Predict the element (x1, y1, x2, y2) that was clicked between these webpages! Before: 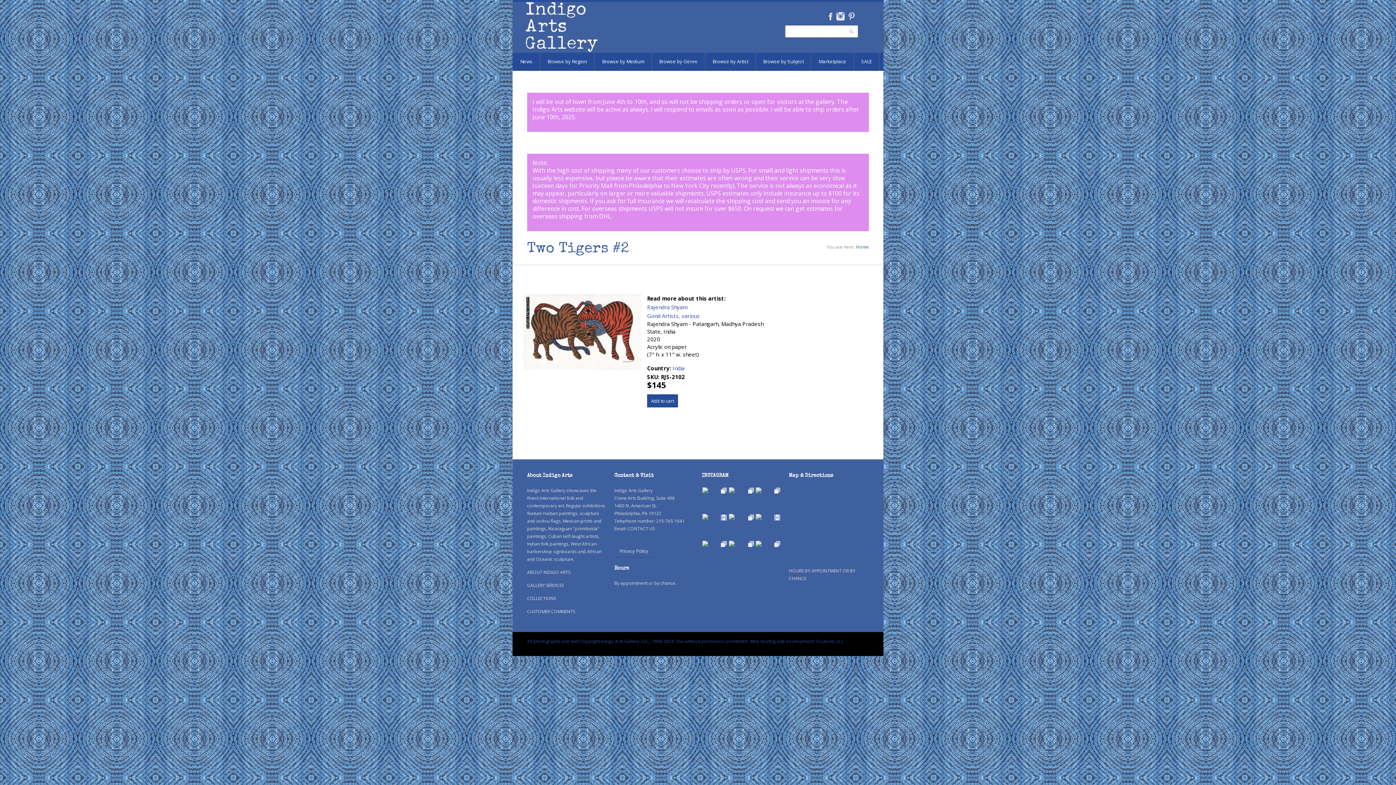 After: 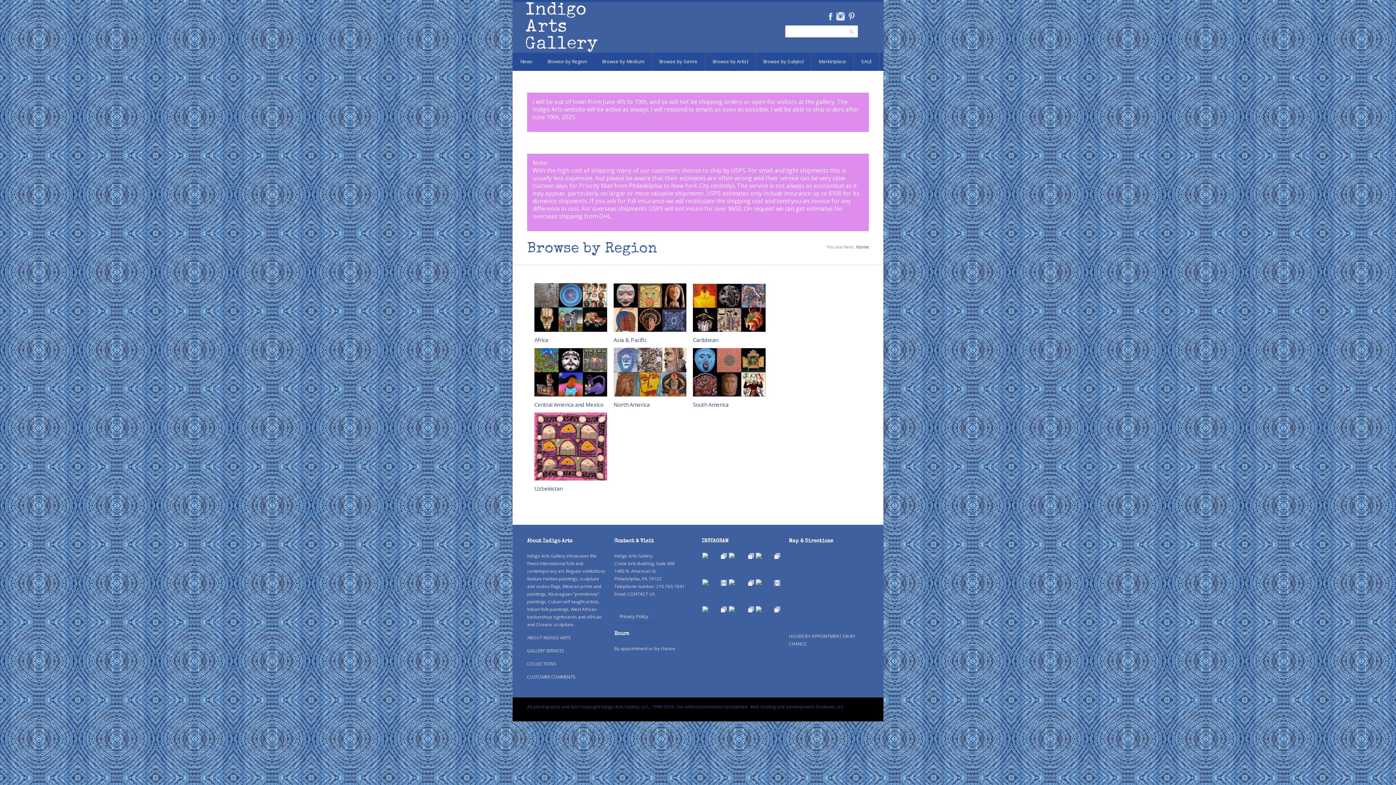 Action: bbox: (540, 52, 594, 70) label: Browse by Region